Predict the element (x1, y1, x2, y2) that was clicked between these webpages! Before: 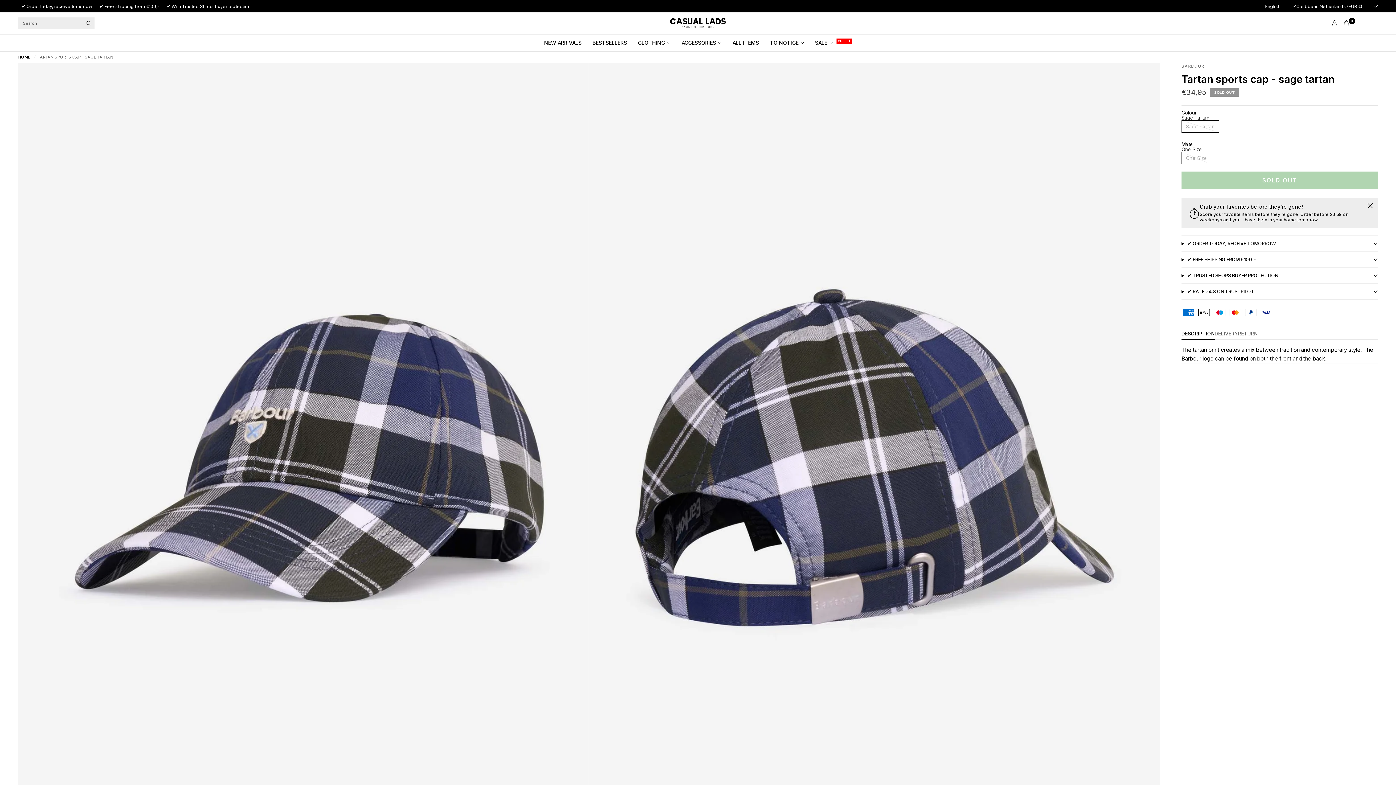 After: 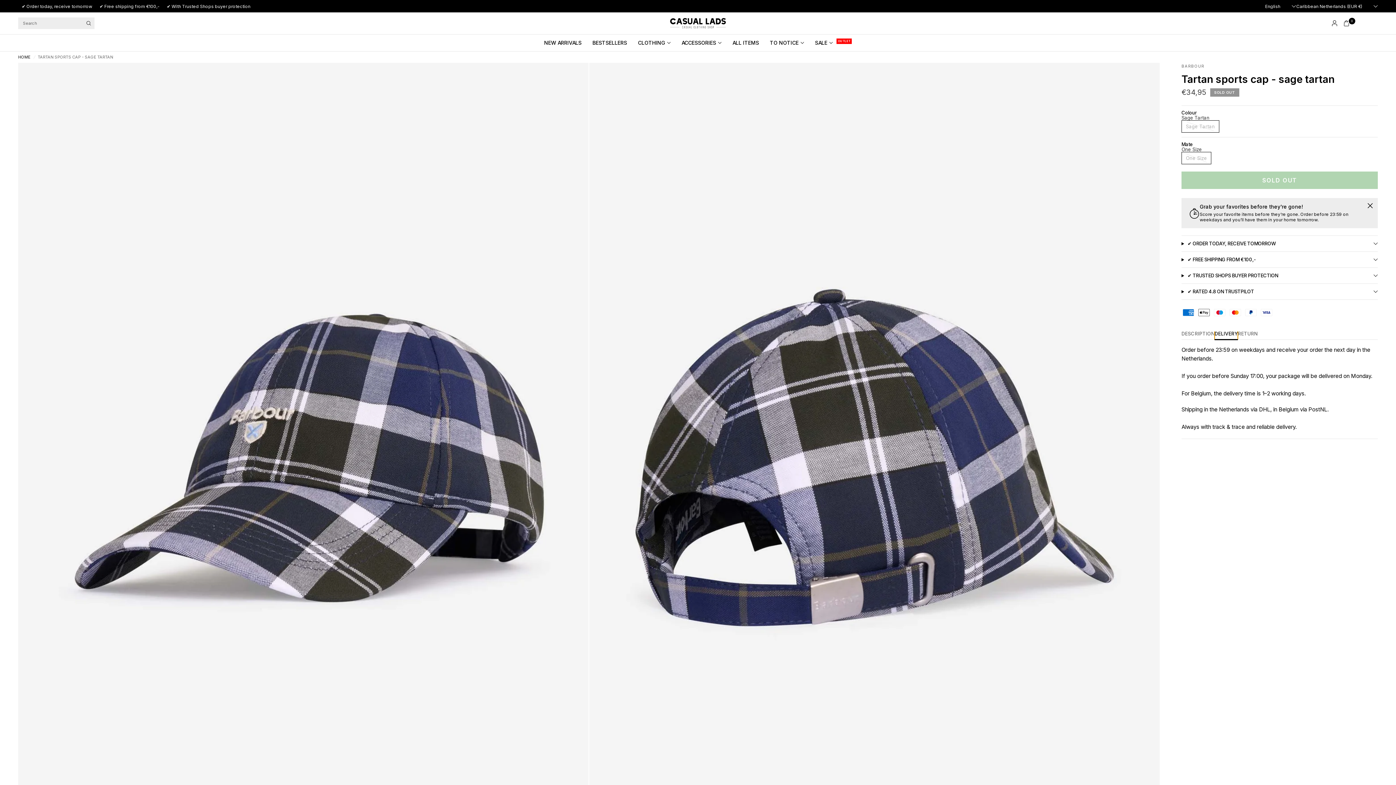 Action: label: DELIVERY bbox: (1214, 331, 1238, 340)